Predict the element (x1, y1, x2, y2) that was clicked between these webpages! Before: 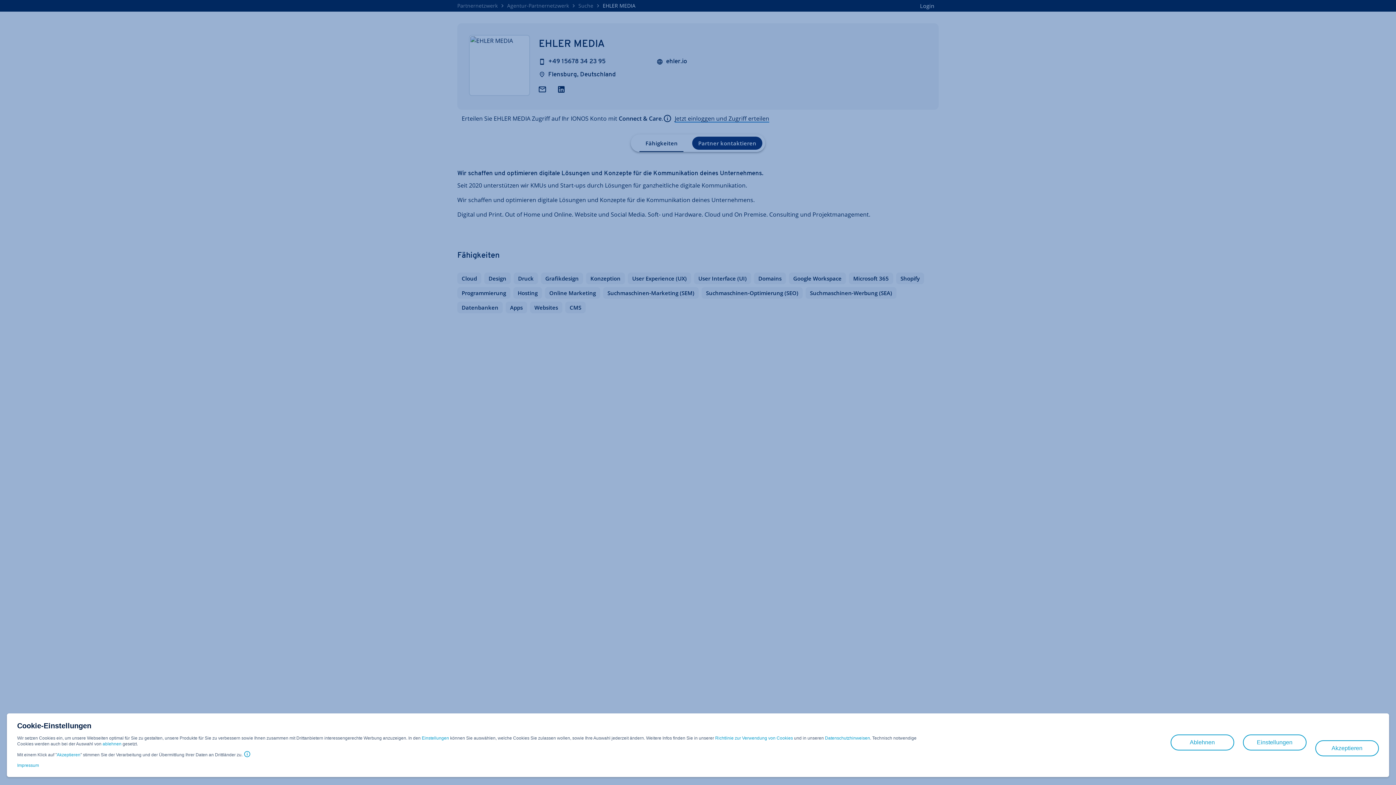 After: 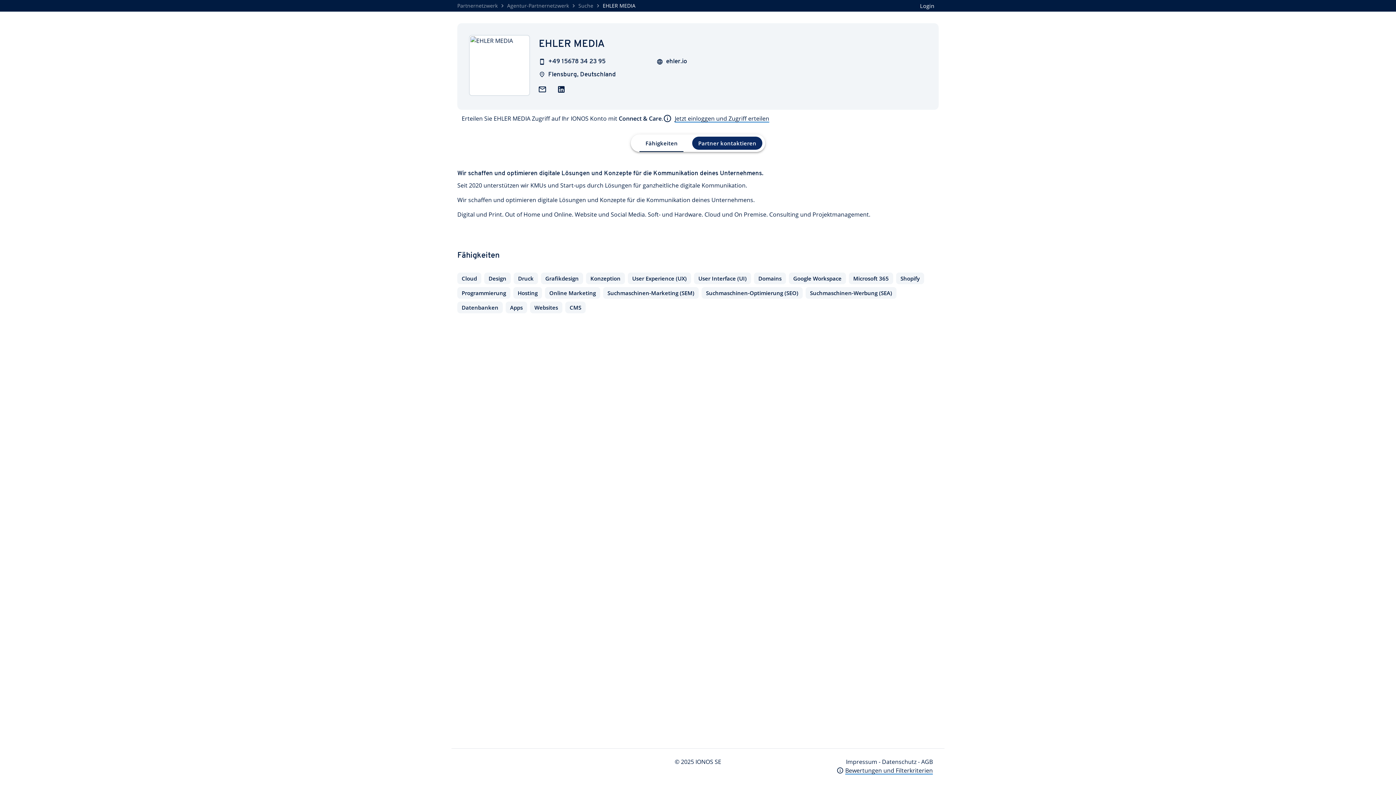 Action: bbox: (56, 752, 80, 758) label: Akzeptieren